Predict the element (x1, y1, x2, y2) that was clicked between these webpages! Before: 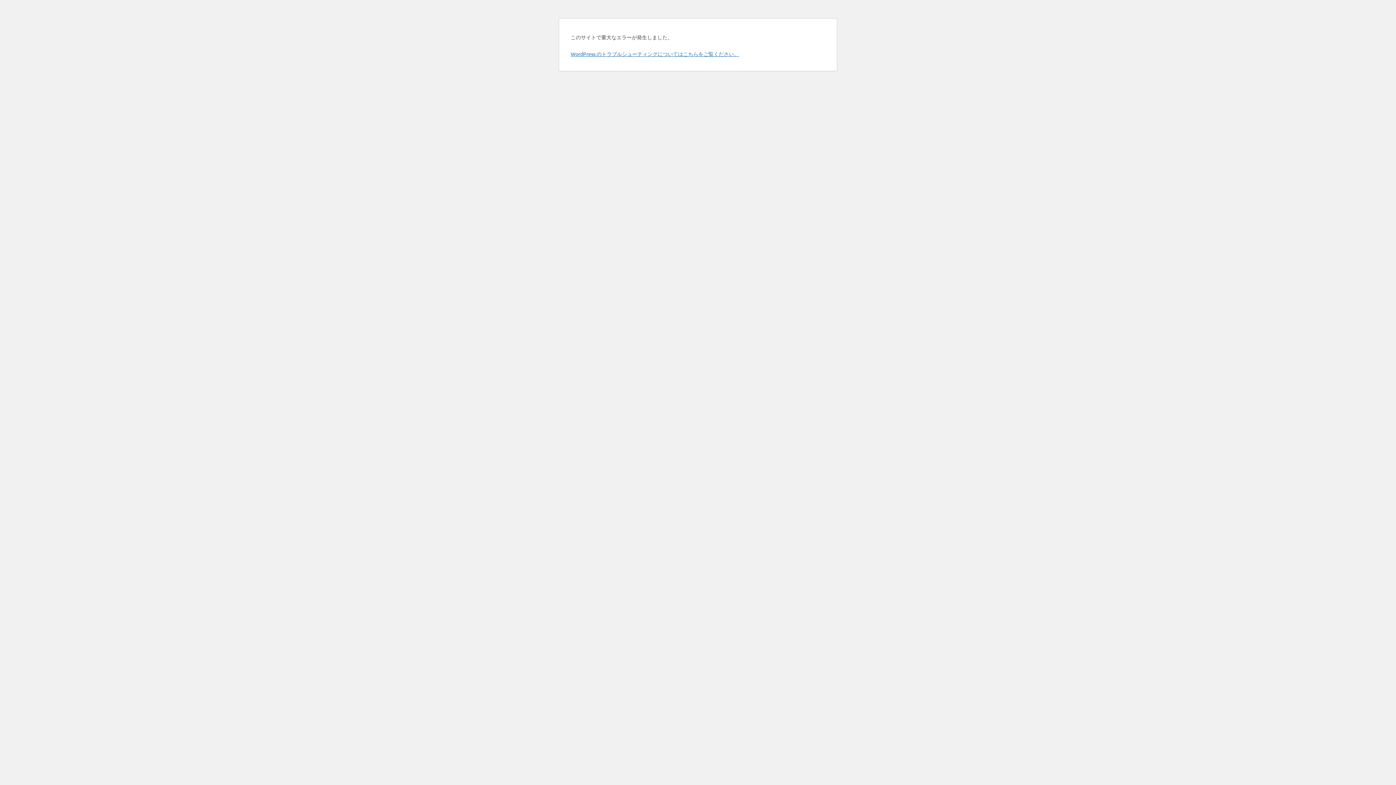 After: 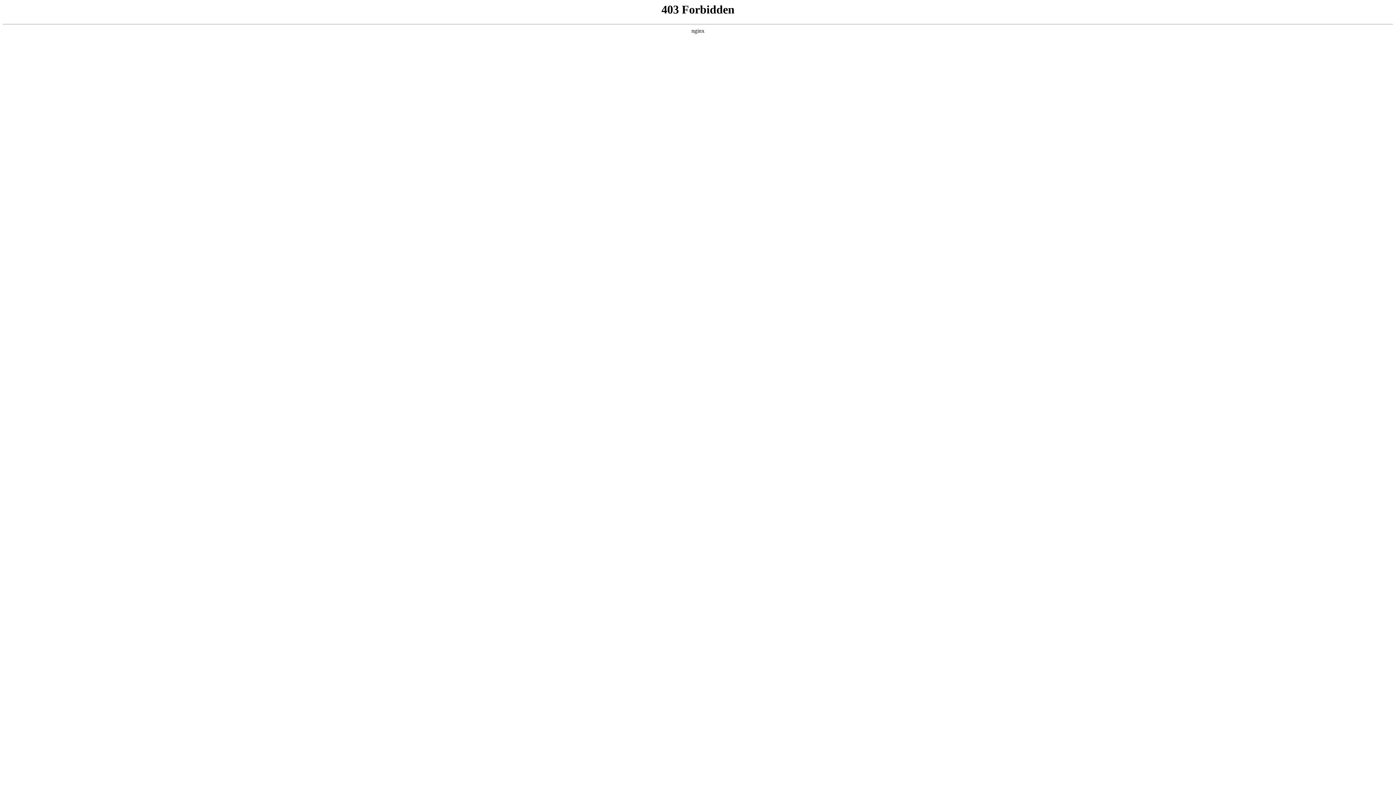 Action: bbox: (570, 50, 739, 57) label: WordPress のトラブルシューティングについてはこちらをご覧ください。